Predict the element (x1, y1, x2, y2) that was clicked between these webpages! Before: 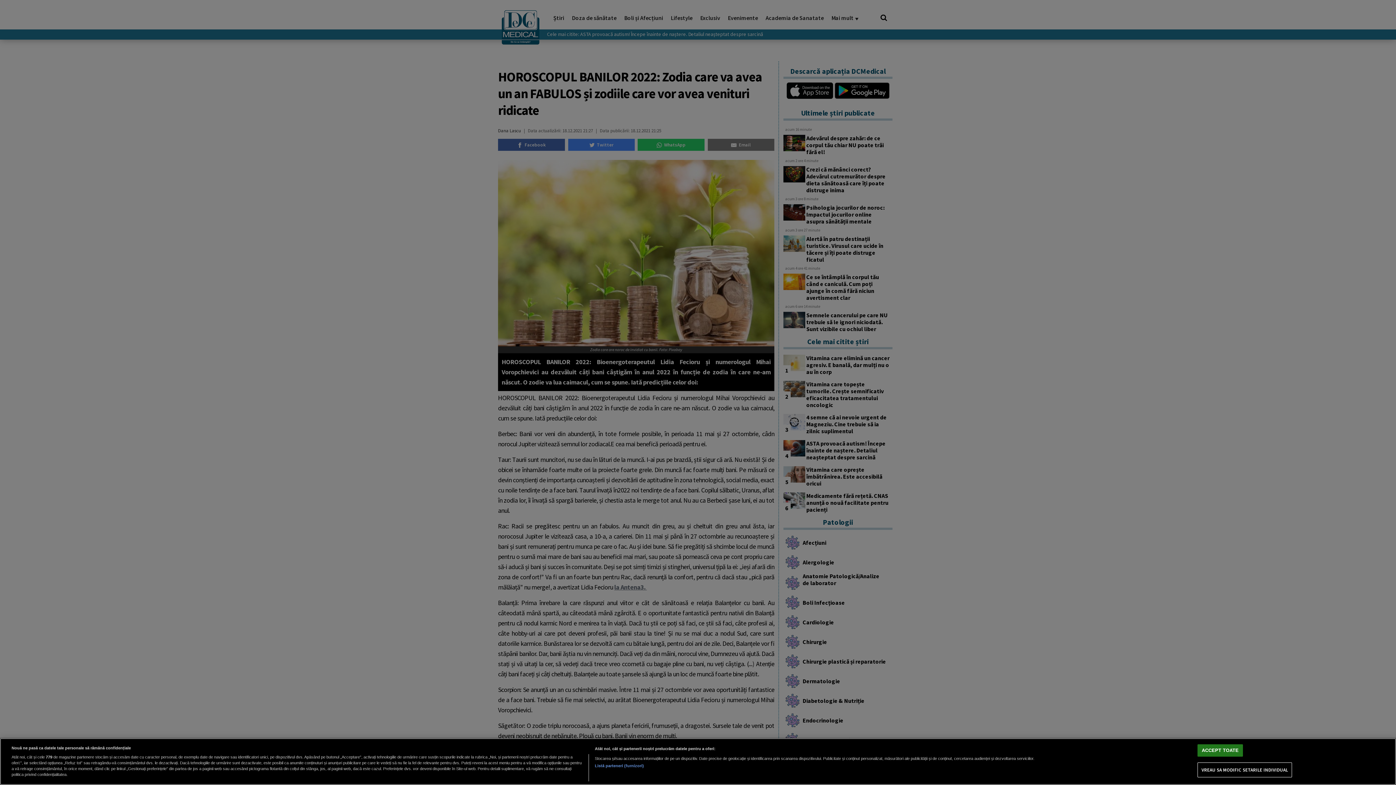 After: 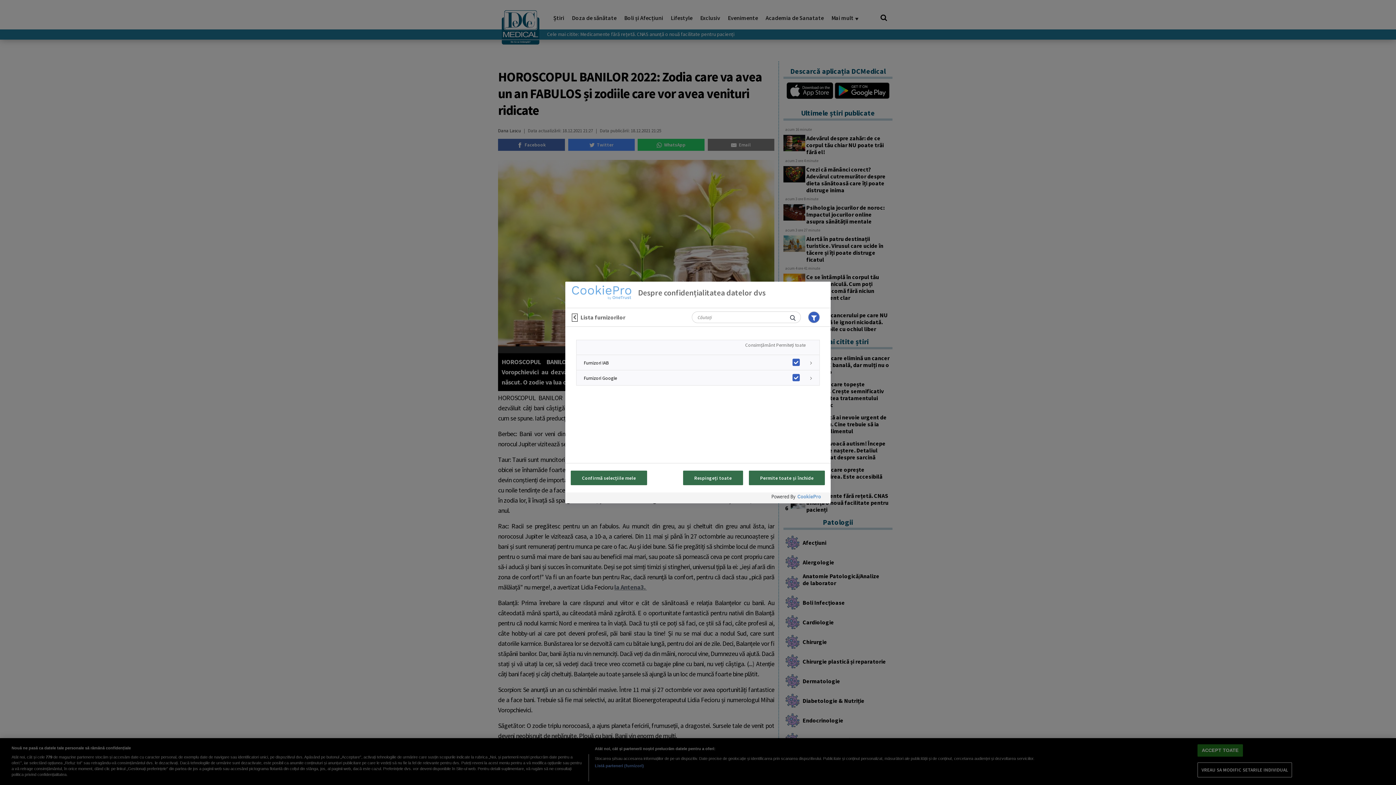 Action: label: Listă parteneri (furnizori) bbox: (594, 763, 644, 769)